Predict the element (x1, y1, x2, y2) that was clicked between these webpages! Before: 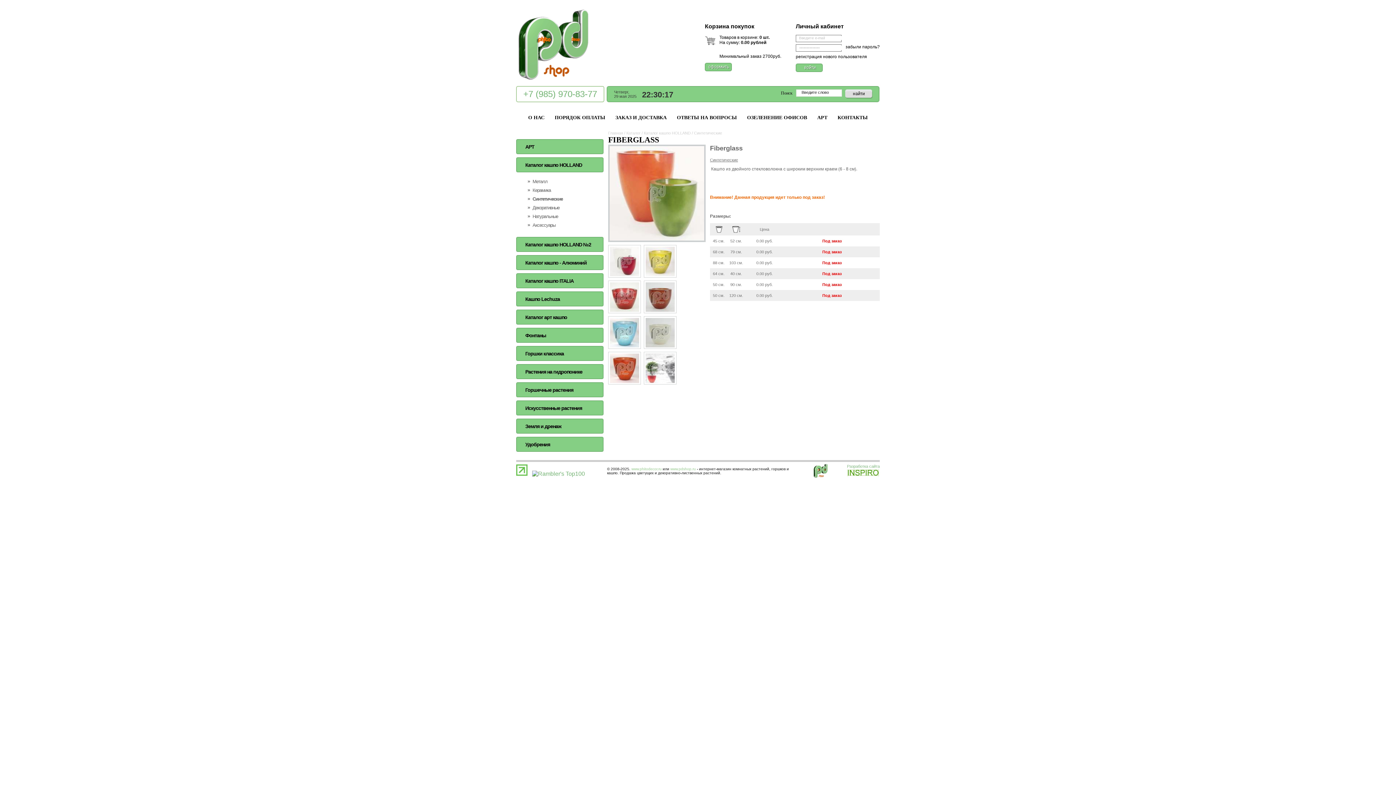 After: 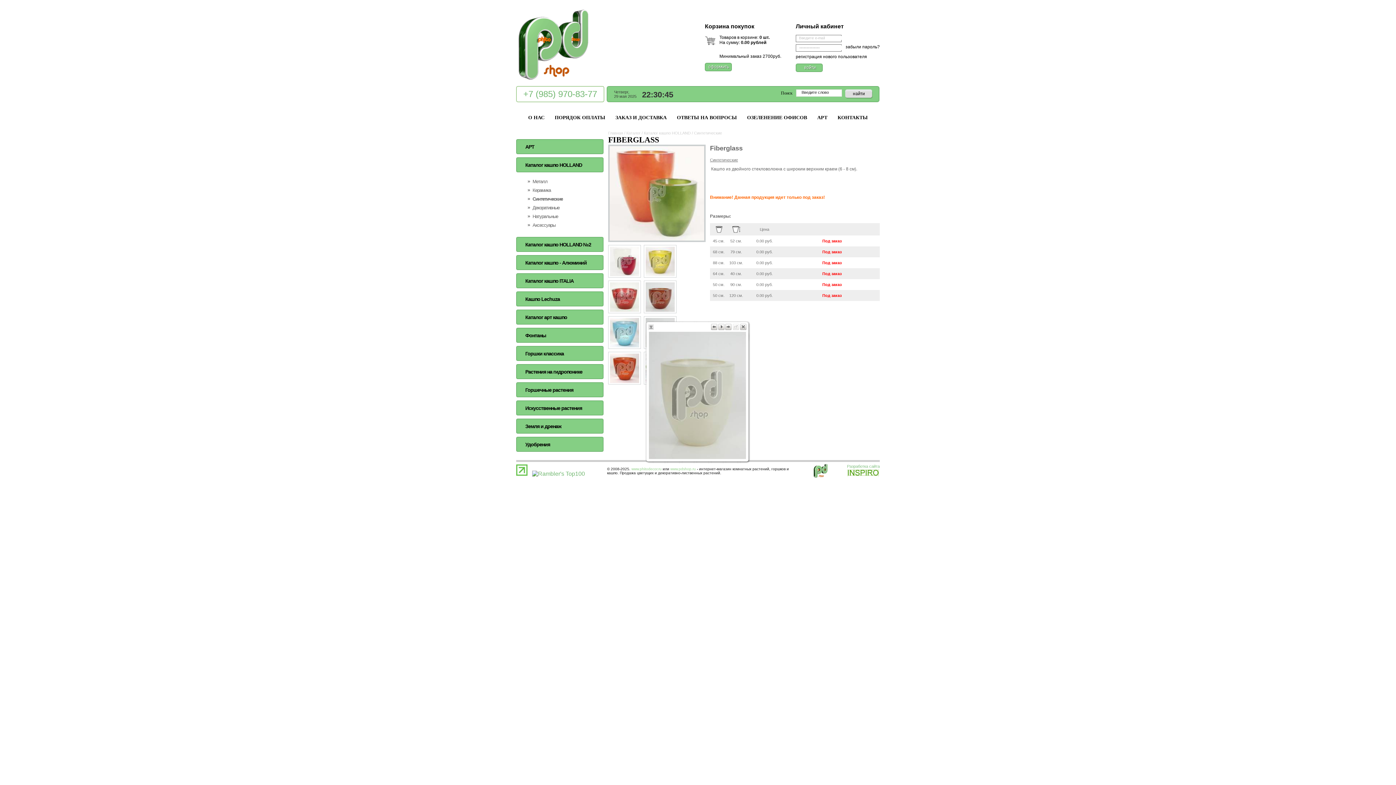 Action: bbox: (645, 343, 674, 348)